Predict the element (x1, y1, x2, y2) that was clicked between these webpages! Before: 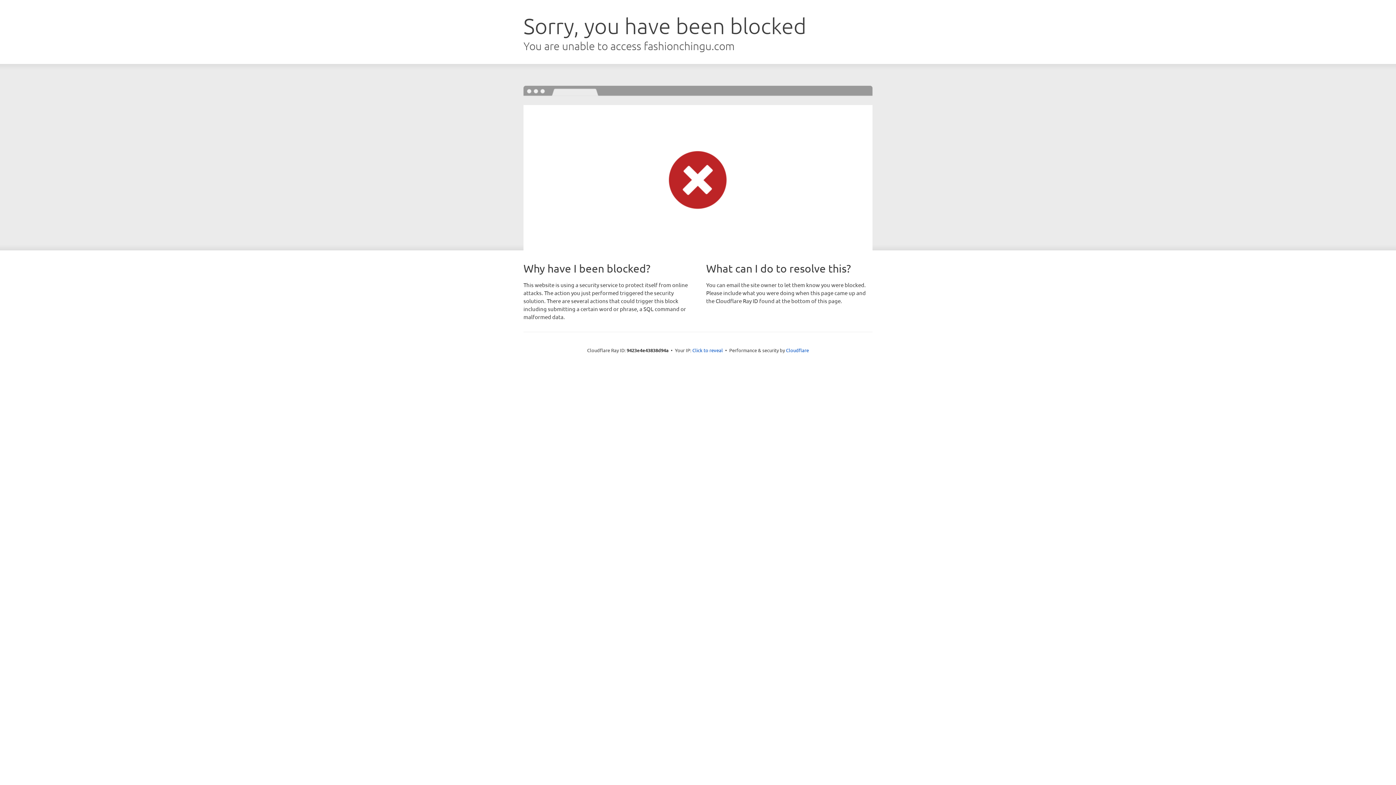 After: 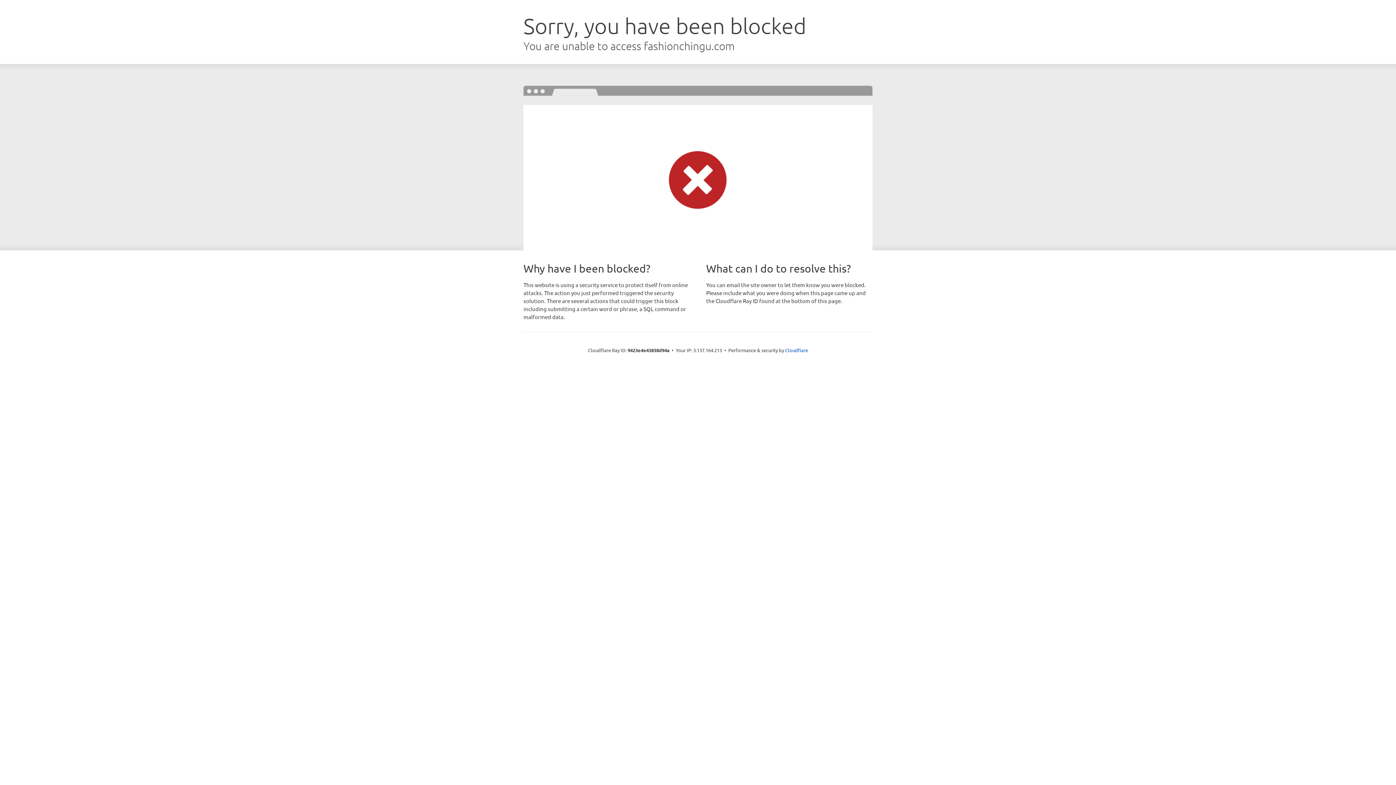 Action: bbox: (692, 346, 723, 353) label: Click to reveal